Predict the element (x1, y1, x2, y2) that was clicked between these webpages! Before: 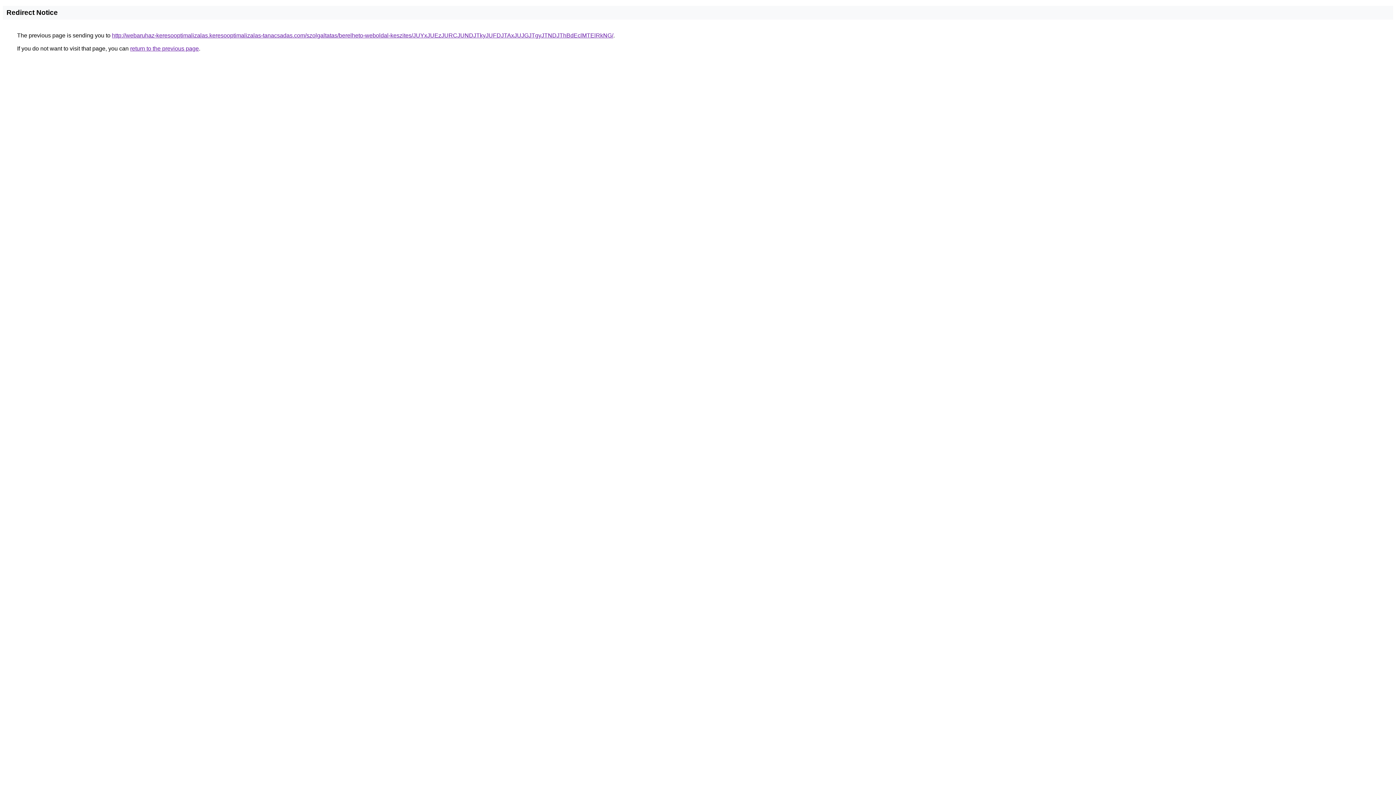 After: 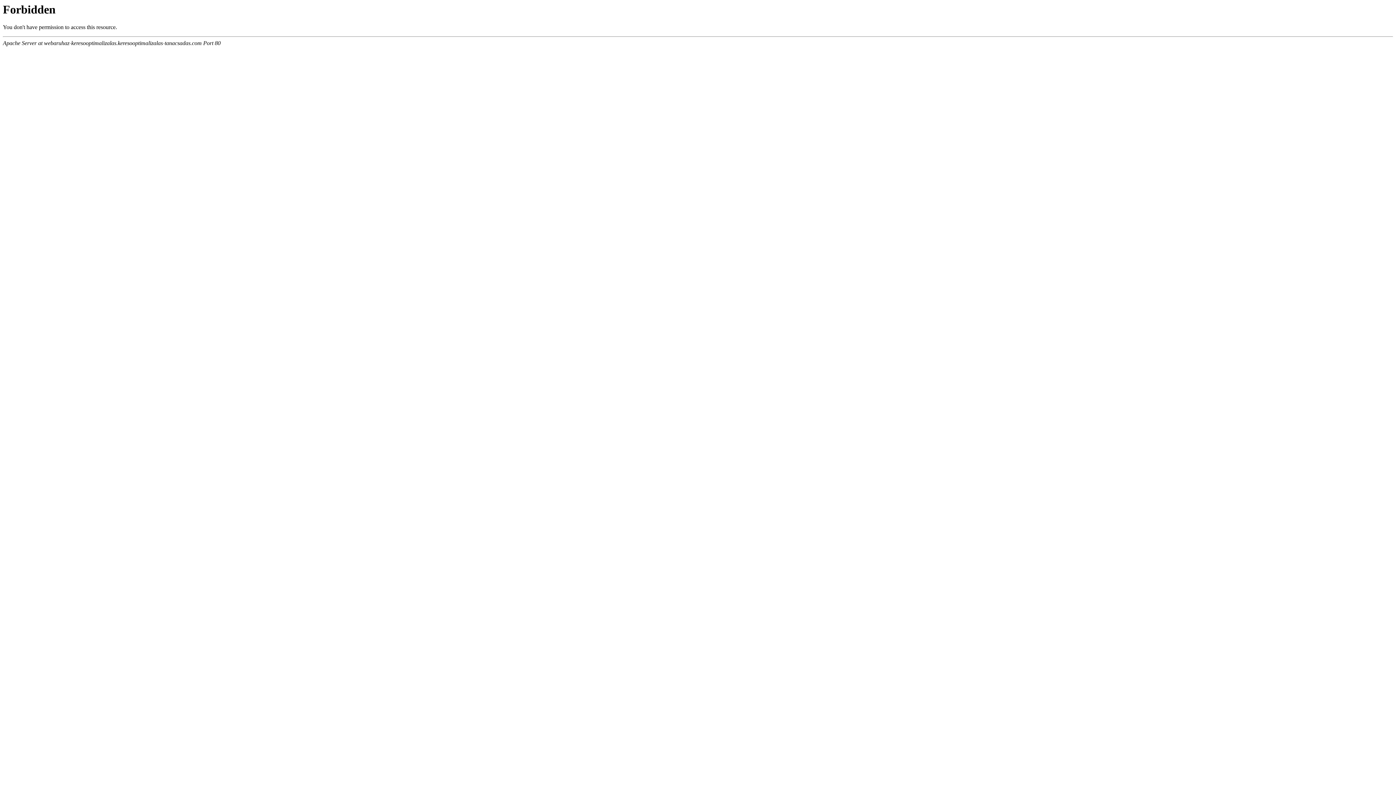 Action: bbox: (112, 32, 613, 38) label: http://webaruhaz-keresooptimalizalas.keresooptimalizalas-tanacsadas.com/szolgaltatas/berelheto-weboldal-keszites/JUYxJUEzJURCJUNDJTkyJUFDJTAxJUJGJTgyJTNDJThBdEclMTElRkNG/